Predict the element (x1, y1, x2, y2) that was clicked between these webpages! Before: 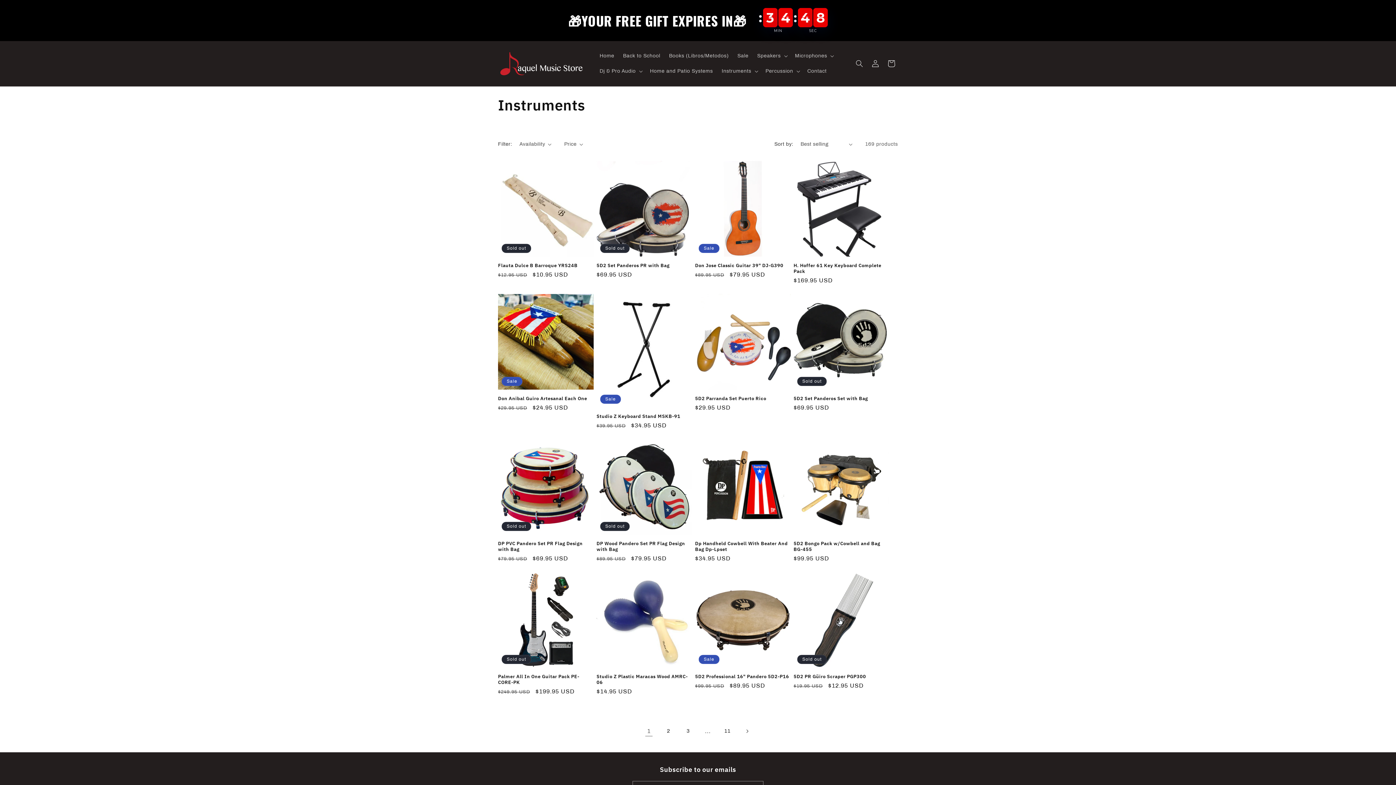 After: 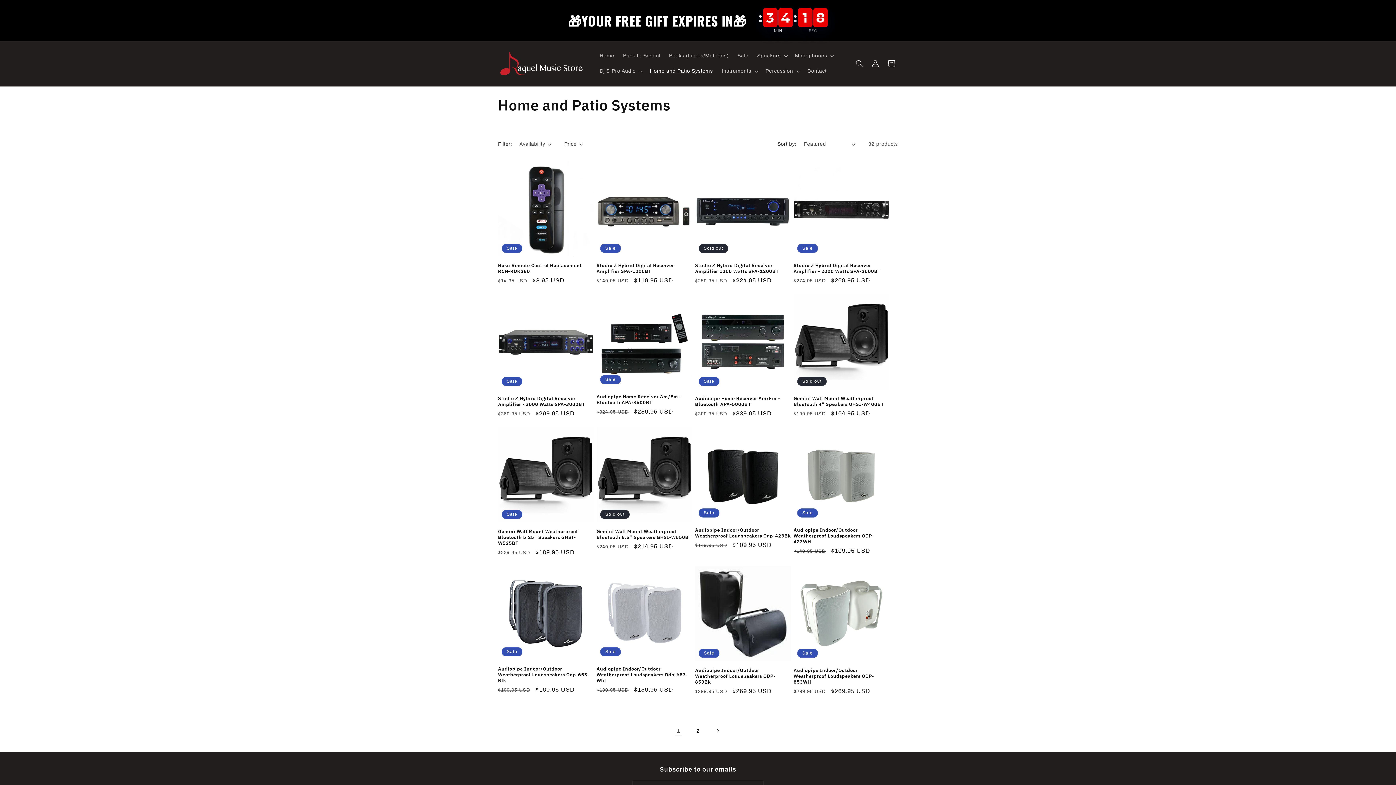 Action: label: Home and Patio Systems bbox: (645, 63, 717, 78)